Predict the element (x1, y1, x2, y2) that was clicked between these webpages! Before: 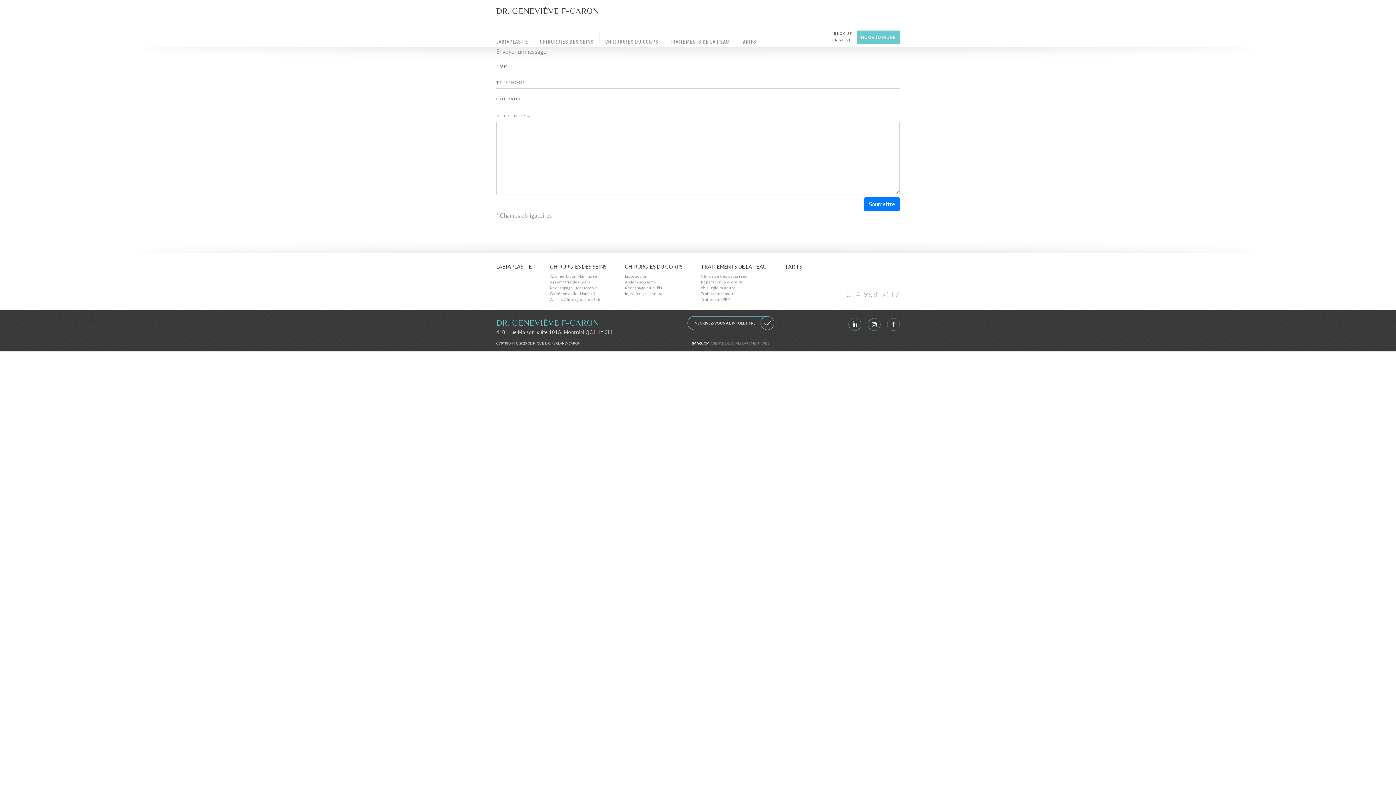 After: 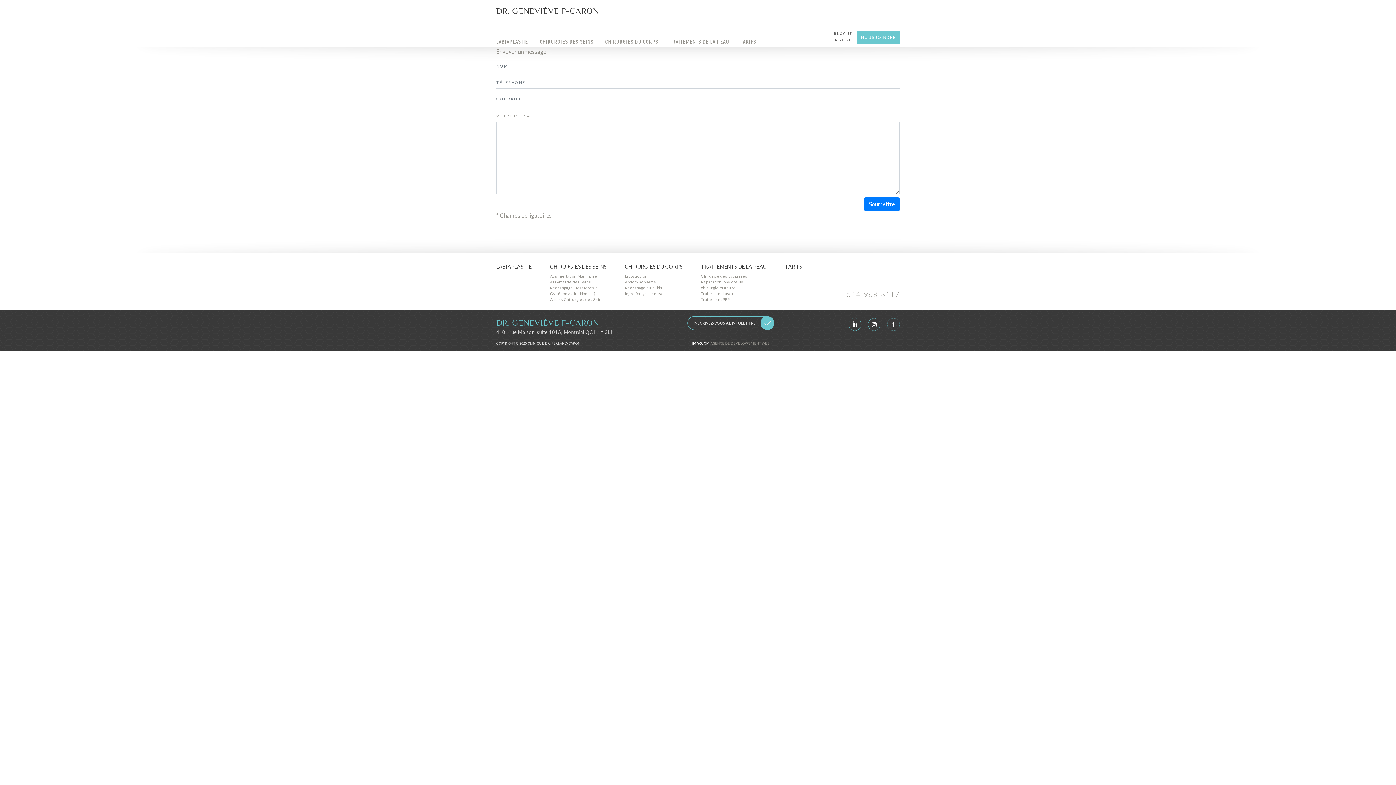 Action: label: INSCRIVEZ-VOUS À L'INFOLETTRE bbox: (687, 316, 767, 330)